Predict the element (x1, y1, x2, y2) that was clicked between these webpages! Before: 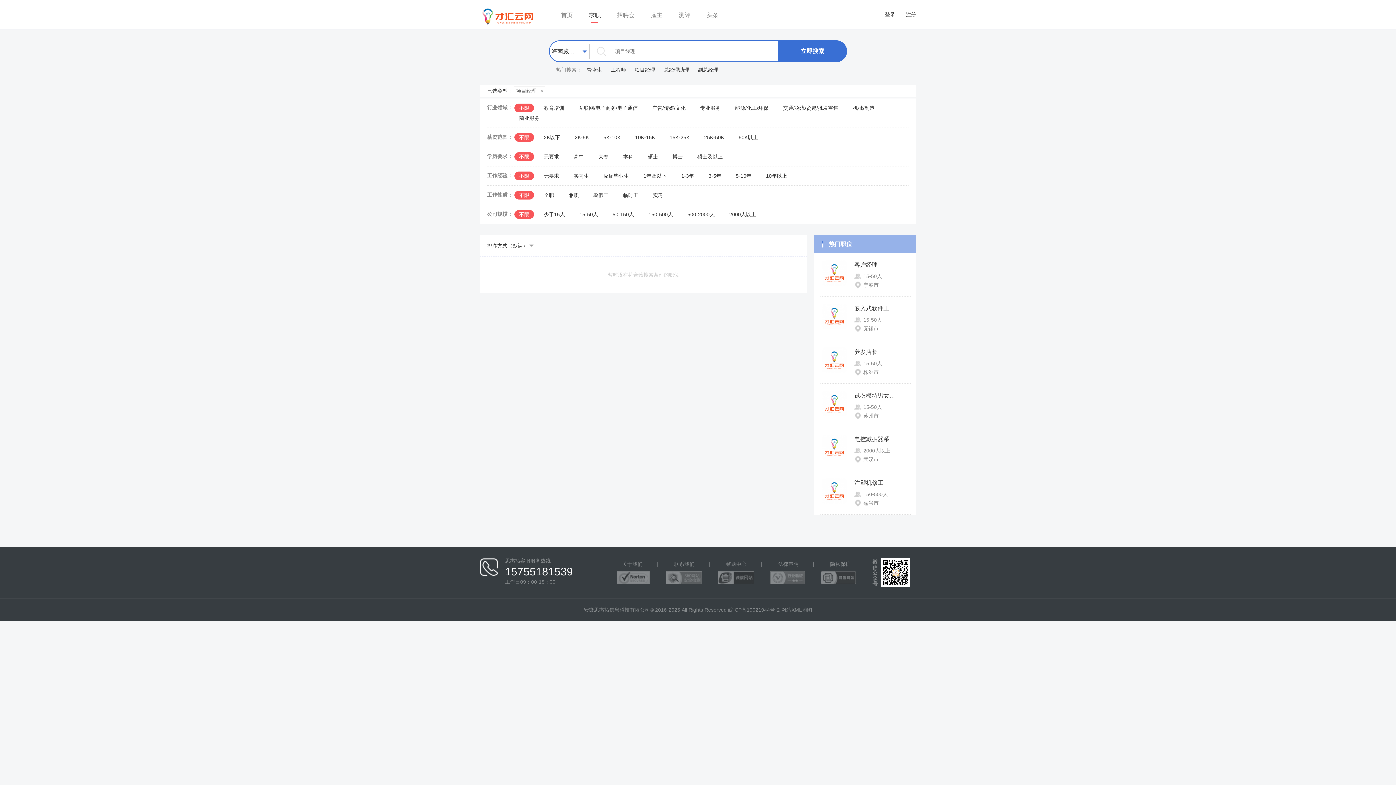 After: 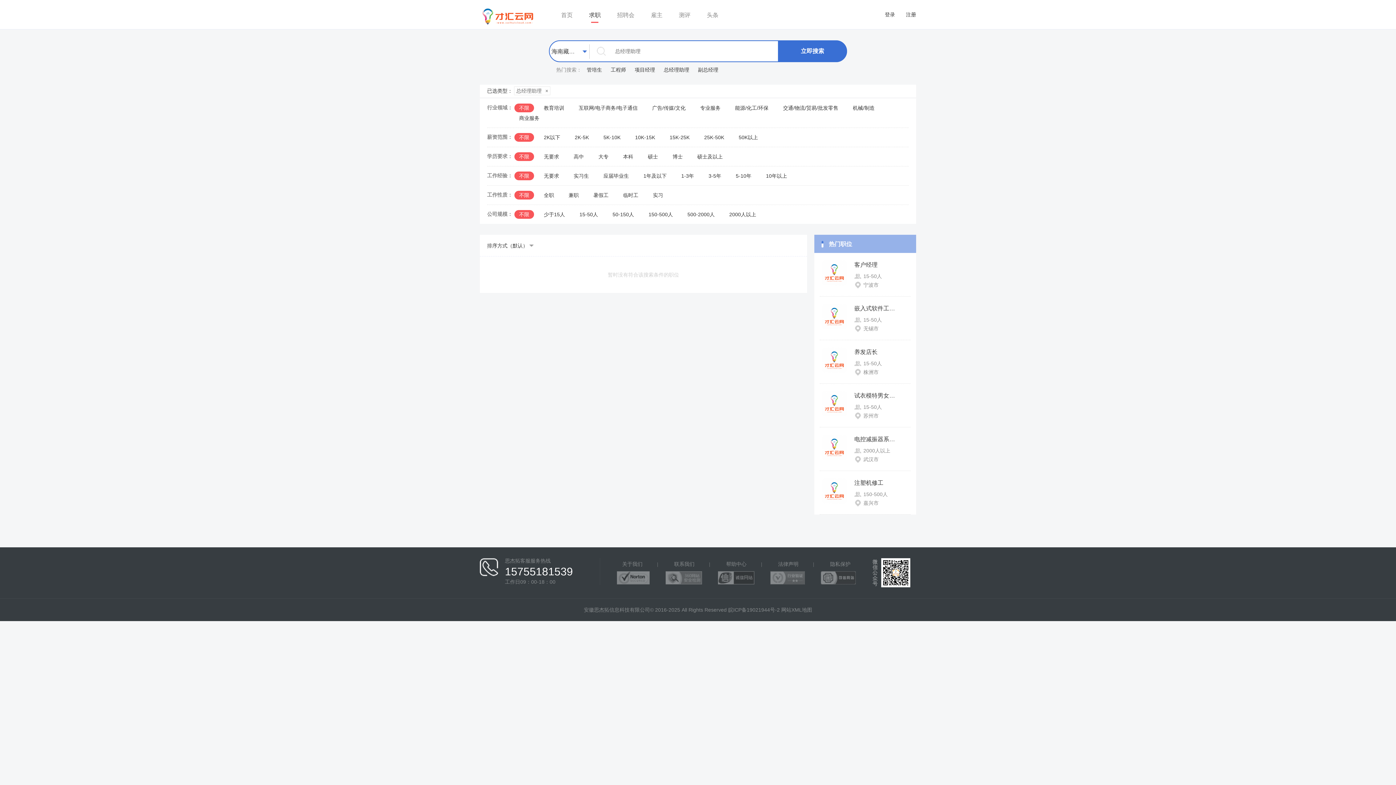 Action: bbox: (664, 66, 689, 72) label: 总经理助理